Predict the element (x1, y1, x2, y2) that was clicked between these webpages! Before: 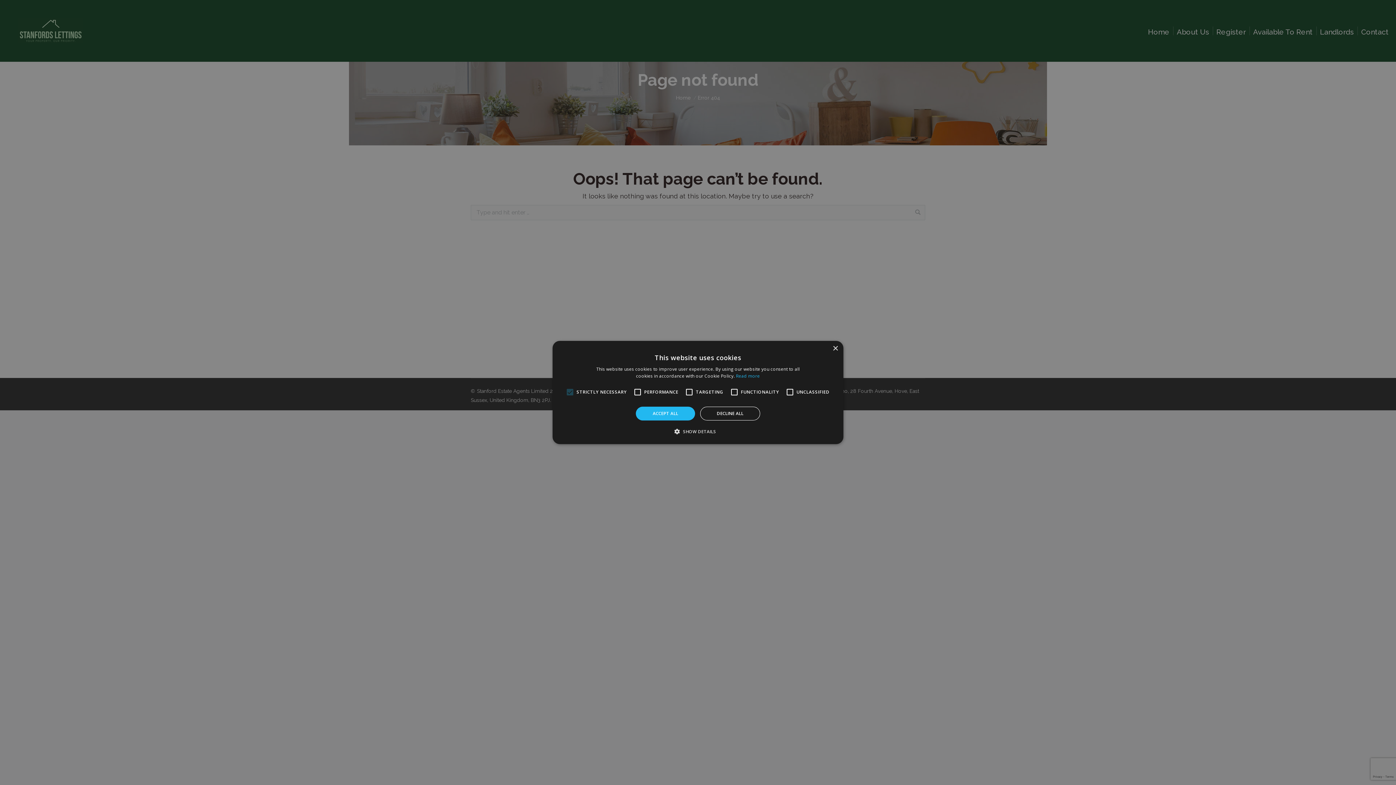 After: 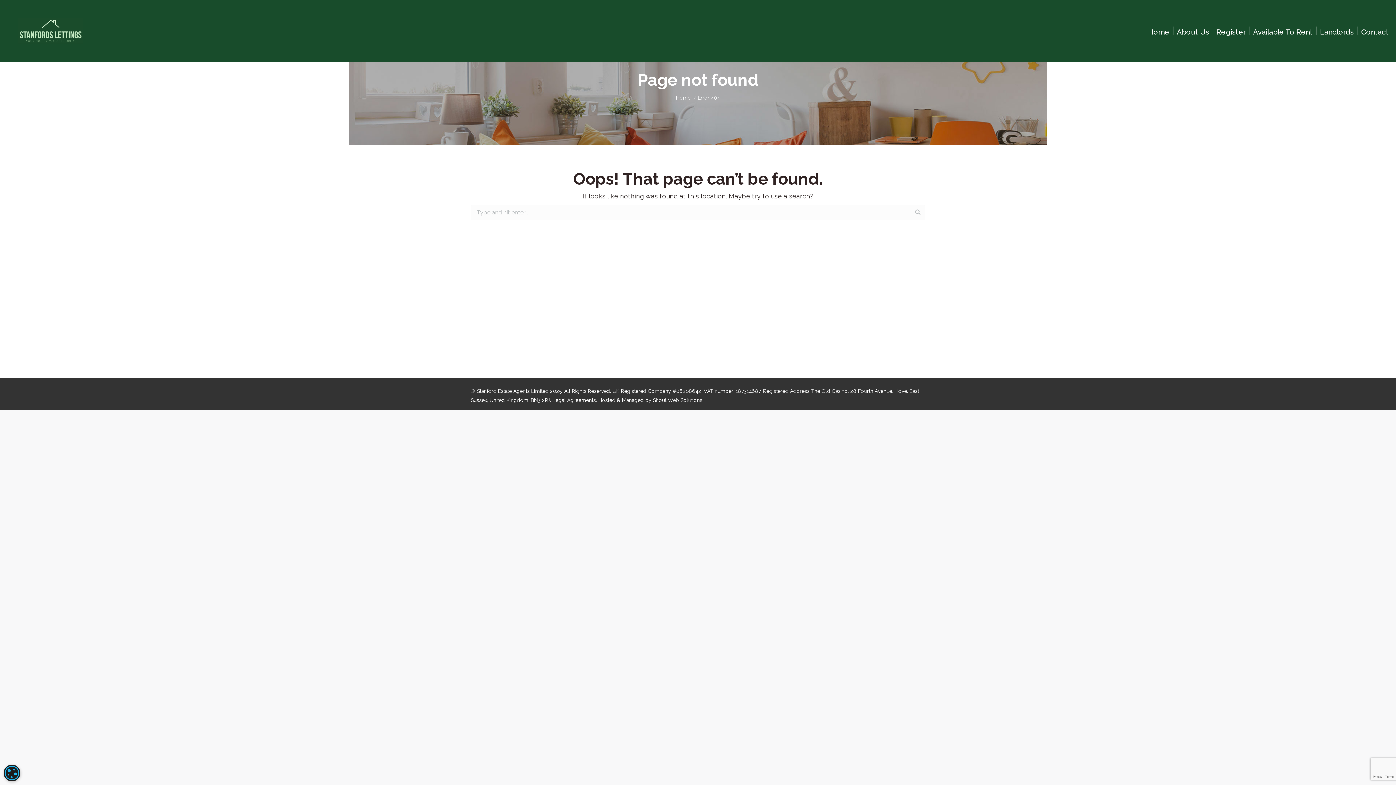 Action: bbox: (636, 406, 695, 420) label: ACCEPT ALL